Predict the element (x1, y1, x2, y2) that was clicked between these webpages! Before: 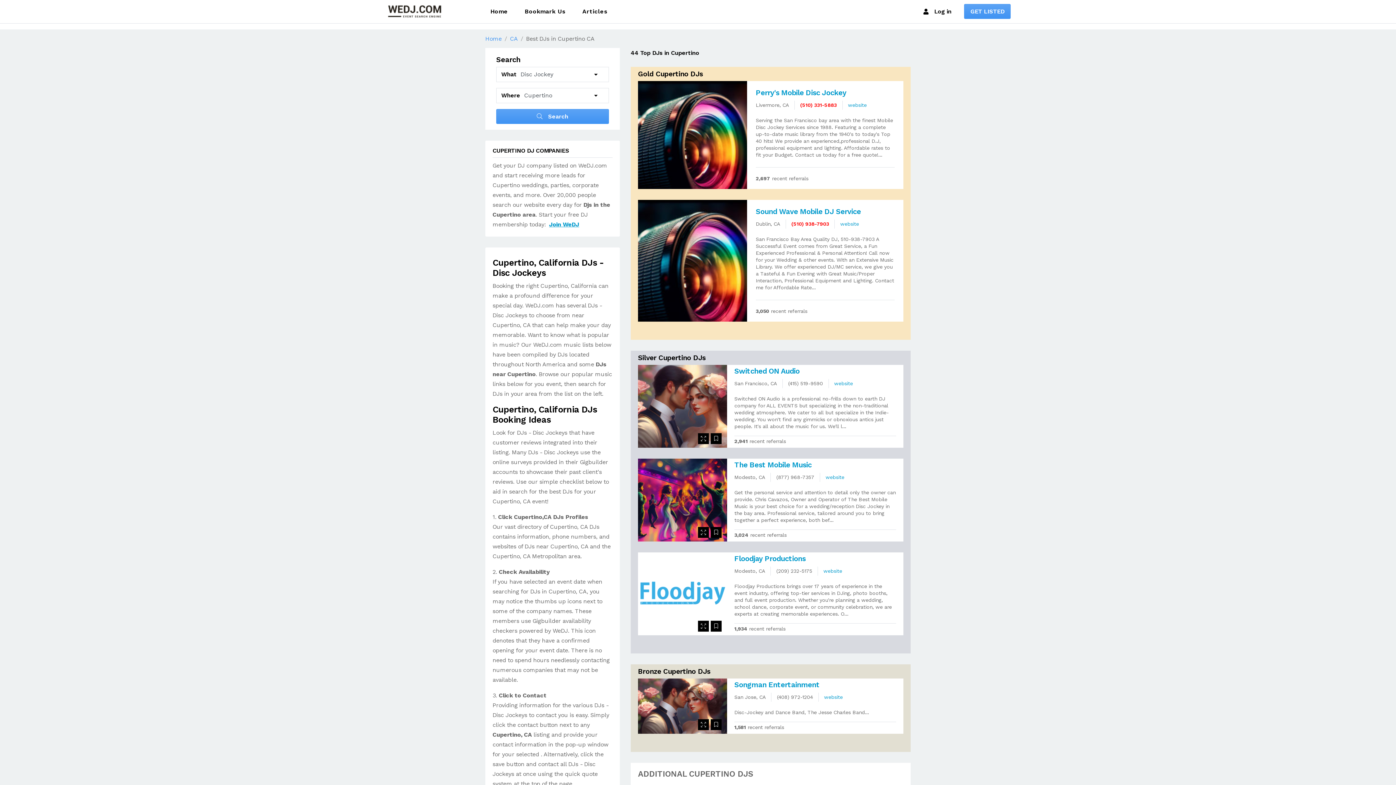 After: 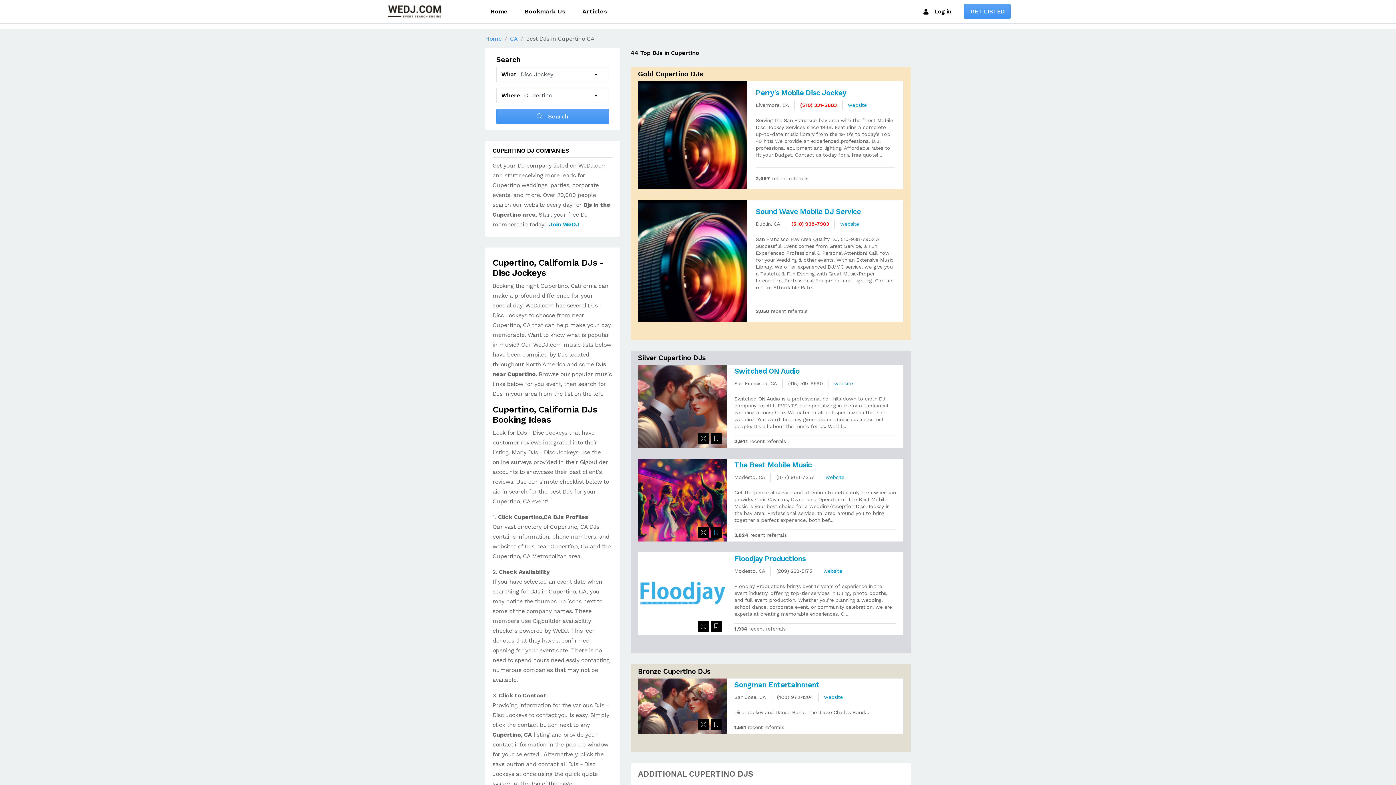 Action: bbox: (710, 527, 721, 538)